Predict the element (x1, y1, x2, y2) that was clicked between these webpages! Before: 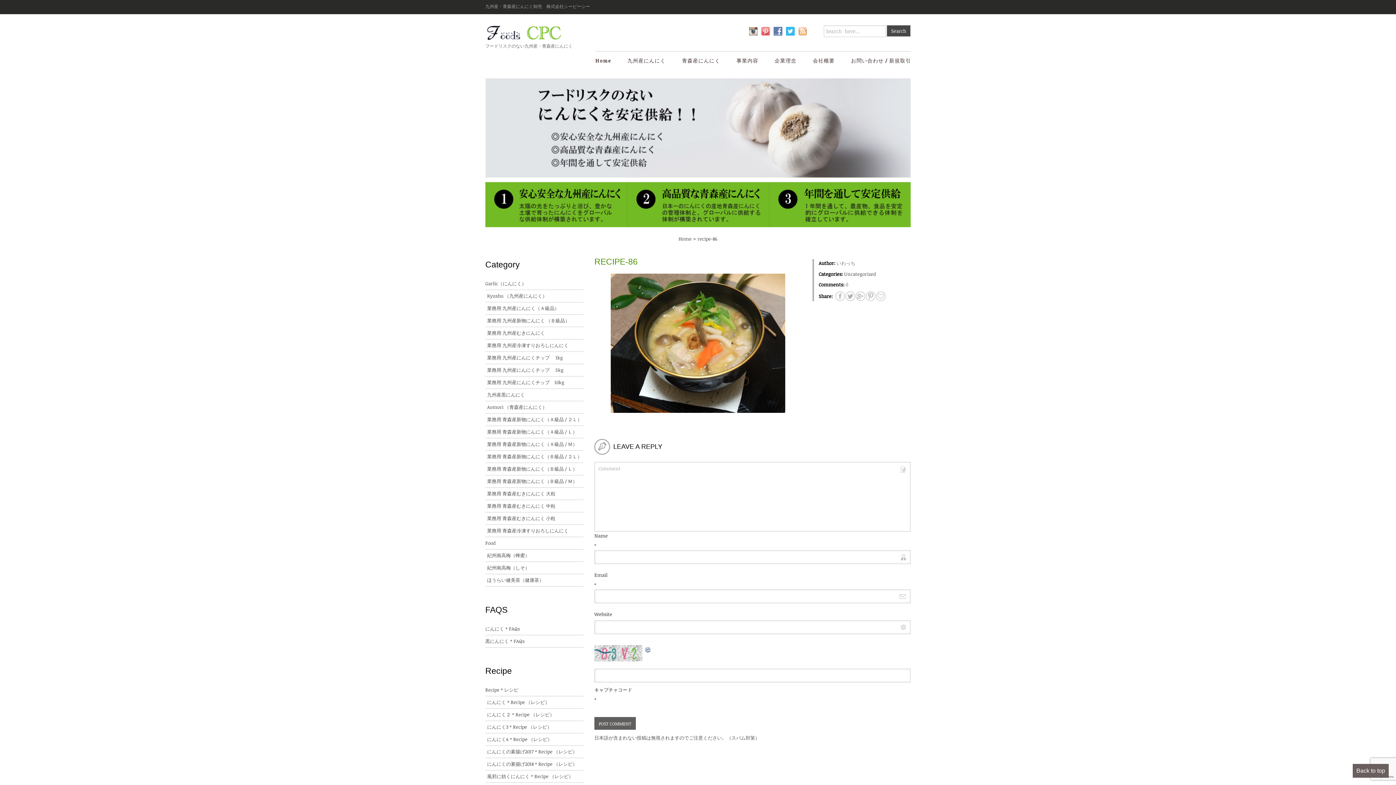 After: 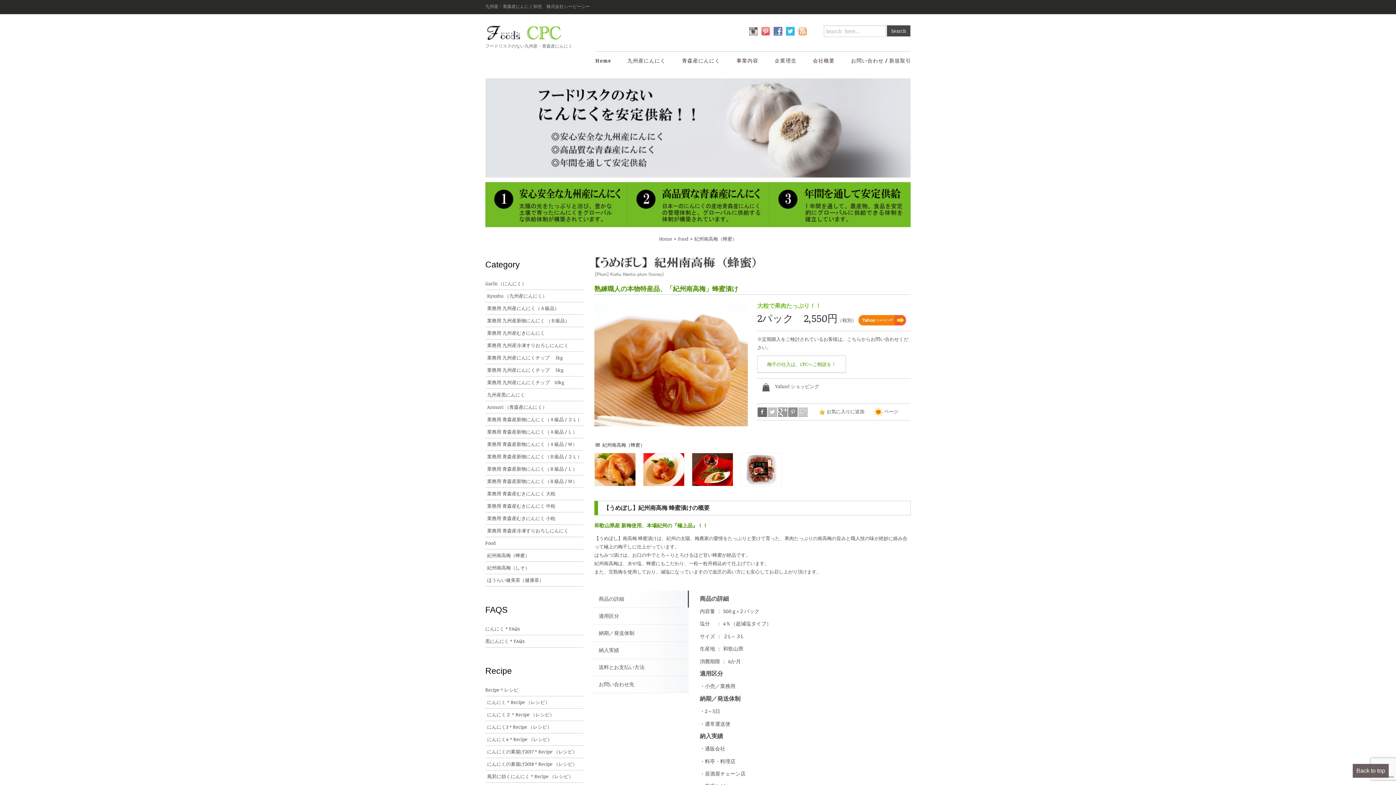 Action: label: 紀州南高梅（蜂蜜） bbox: (485, 549, 583, 562)